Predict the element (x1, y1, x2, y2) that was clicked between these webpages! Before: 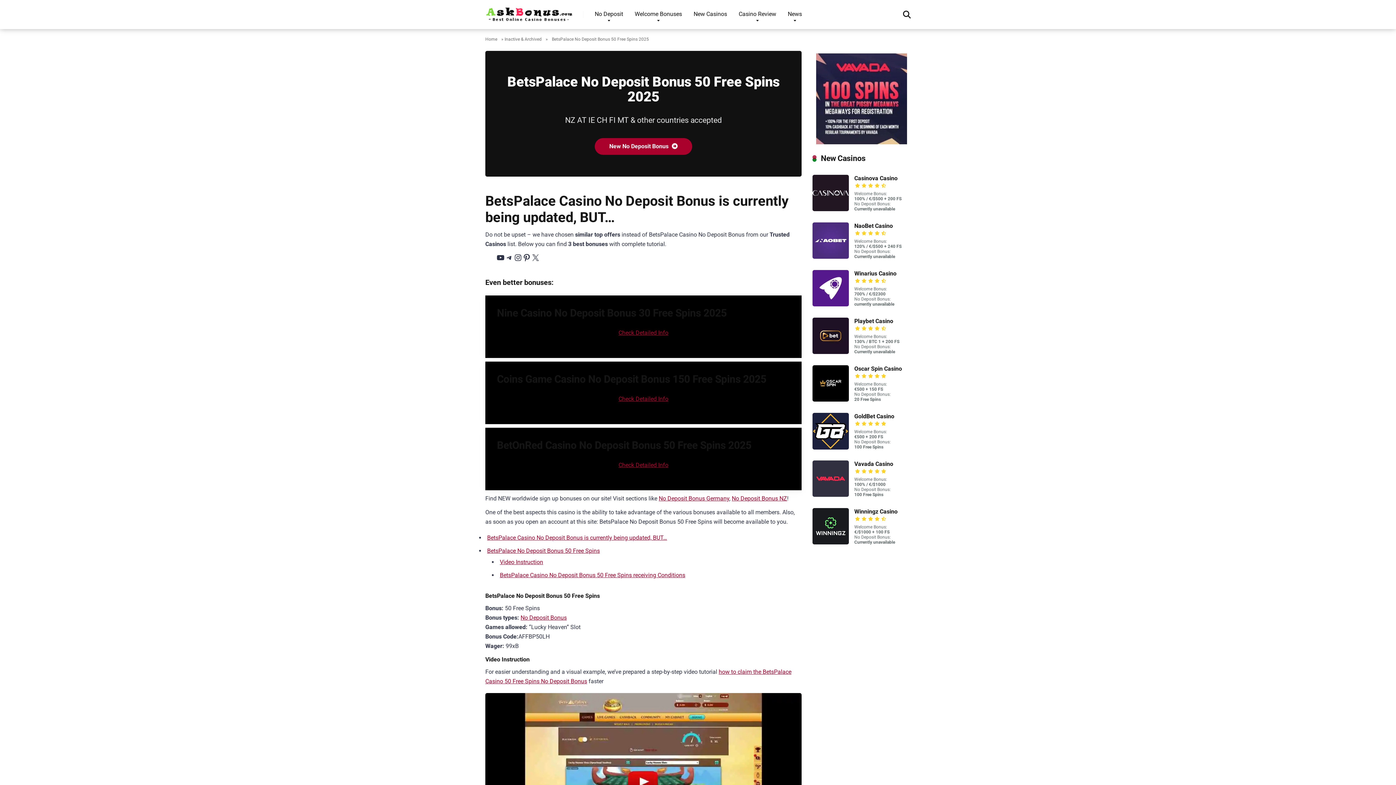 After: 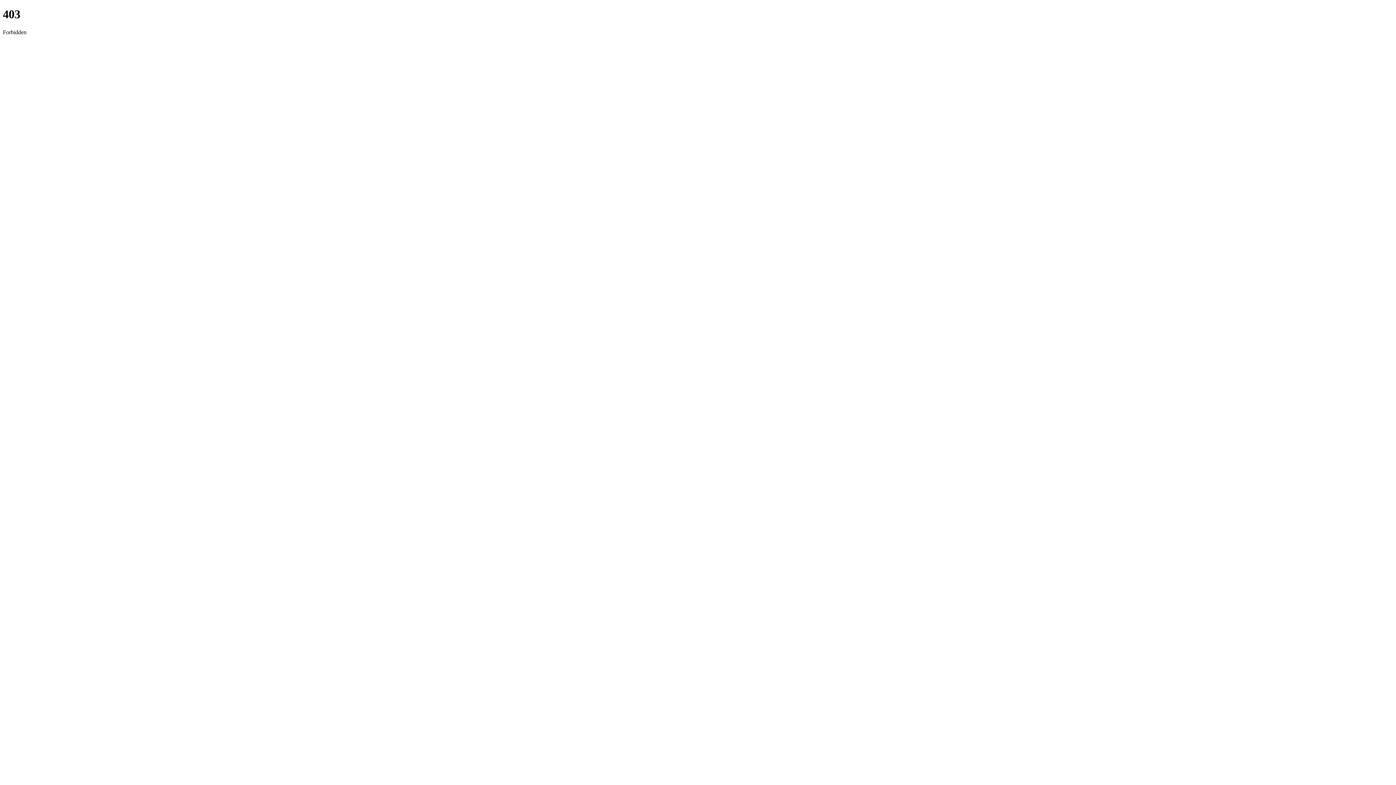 Action: bbox: (816, 53, 907, 144)